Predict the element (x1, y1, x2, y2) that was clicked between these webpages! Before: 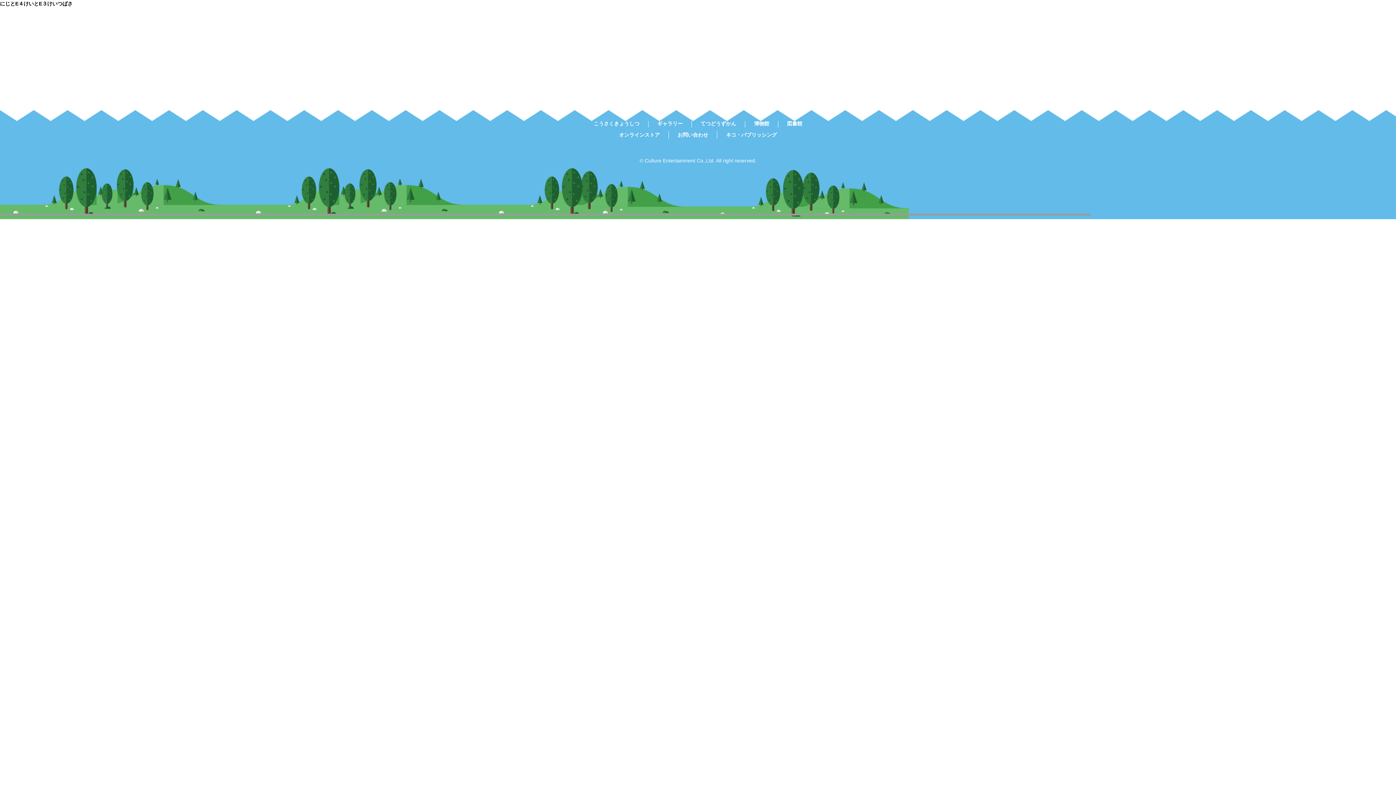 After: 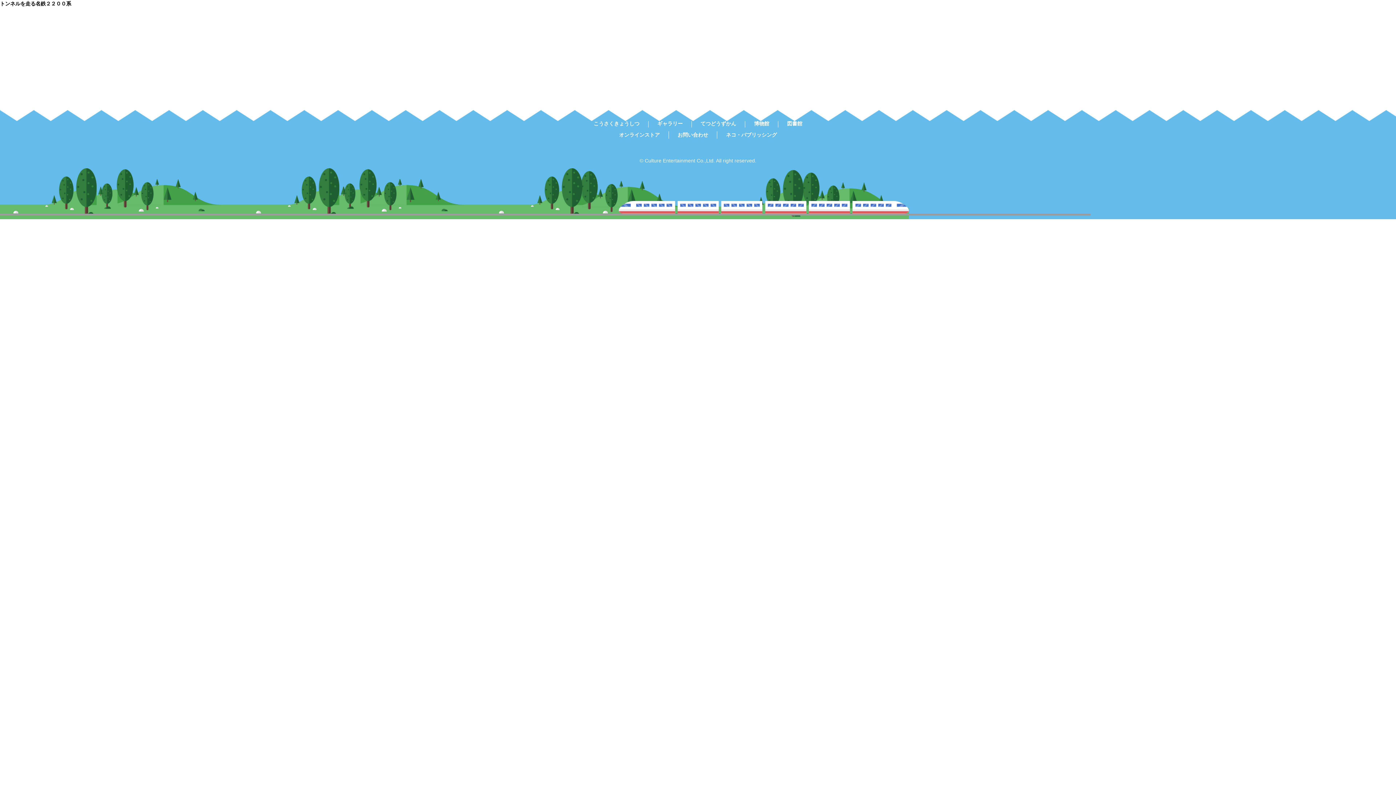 Action: bbox: (0, 7, 1396, 64) label: 過去の投稿
前 トンネルを走る名鉄２２００系